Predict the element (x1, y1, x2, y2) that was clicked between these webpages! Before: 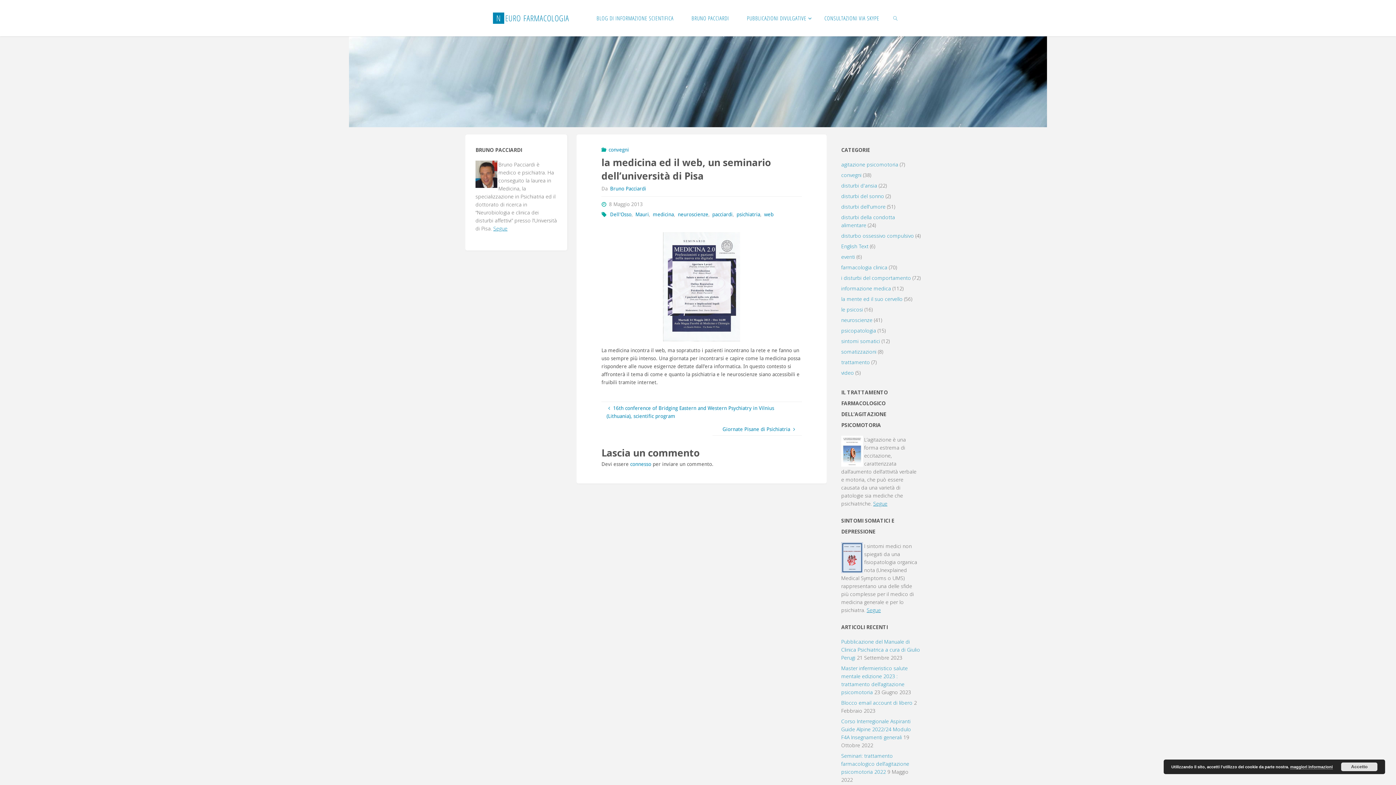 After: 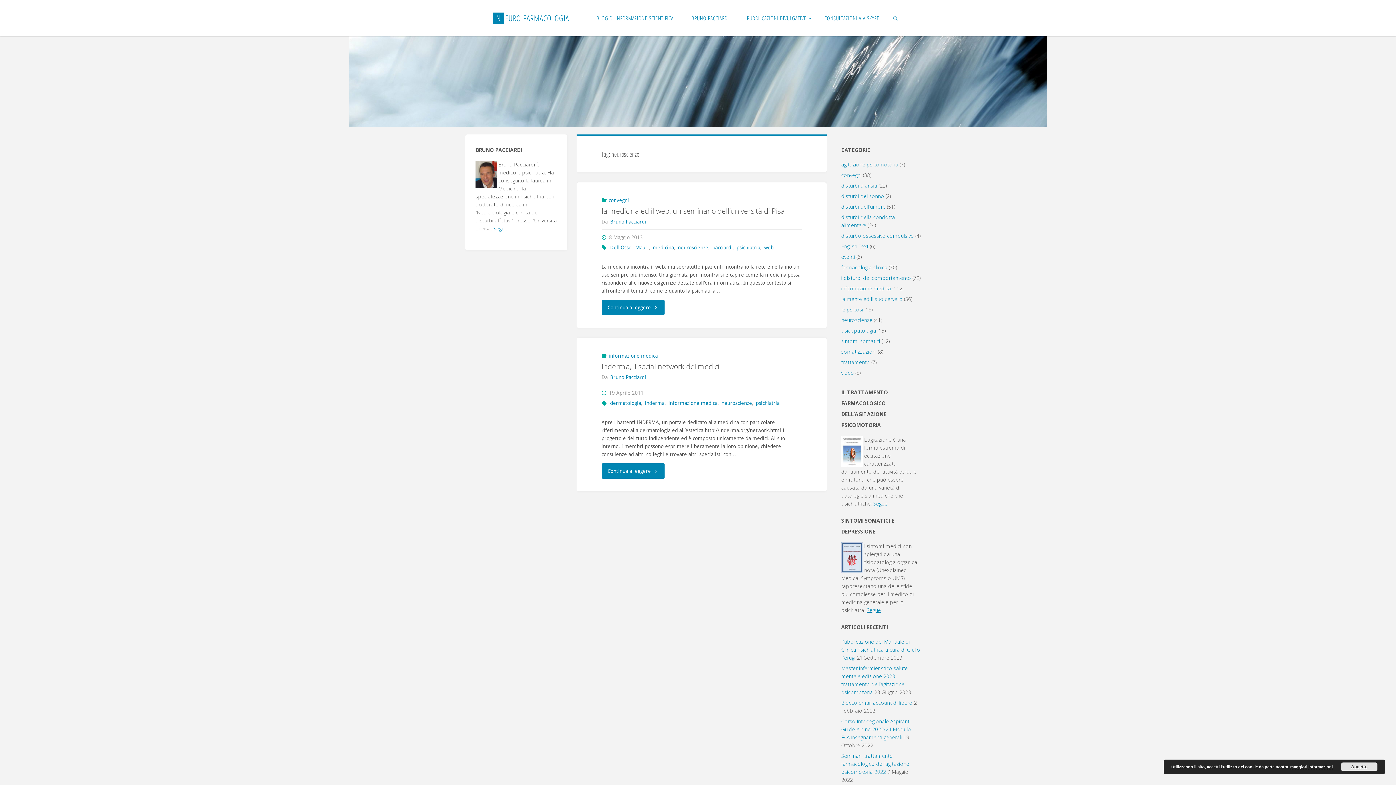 Action: label: neuroscienze bbox: (676, 211, 708, 217)